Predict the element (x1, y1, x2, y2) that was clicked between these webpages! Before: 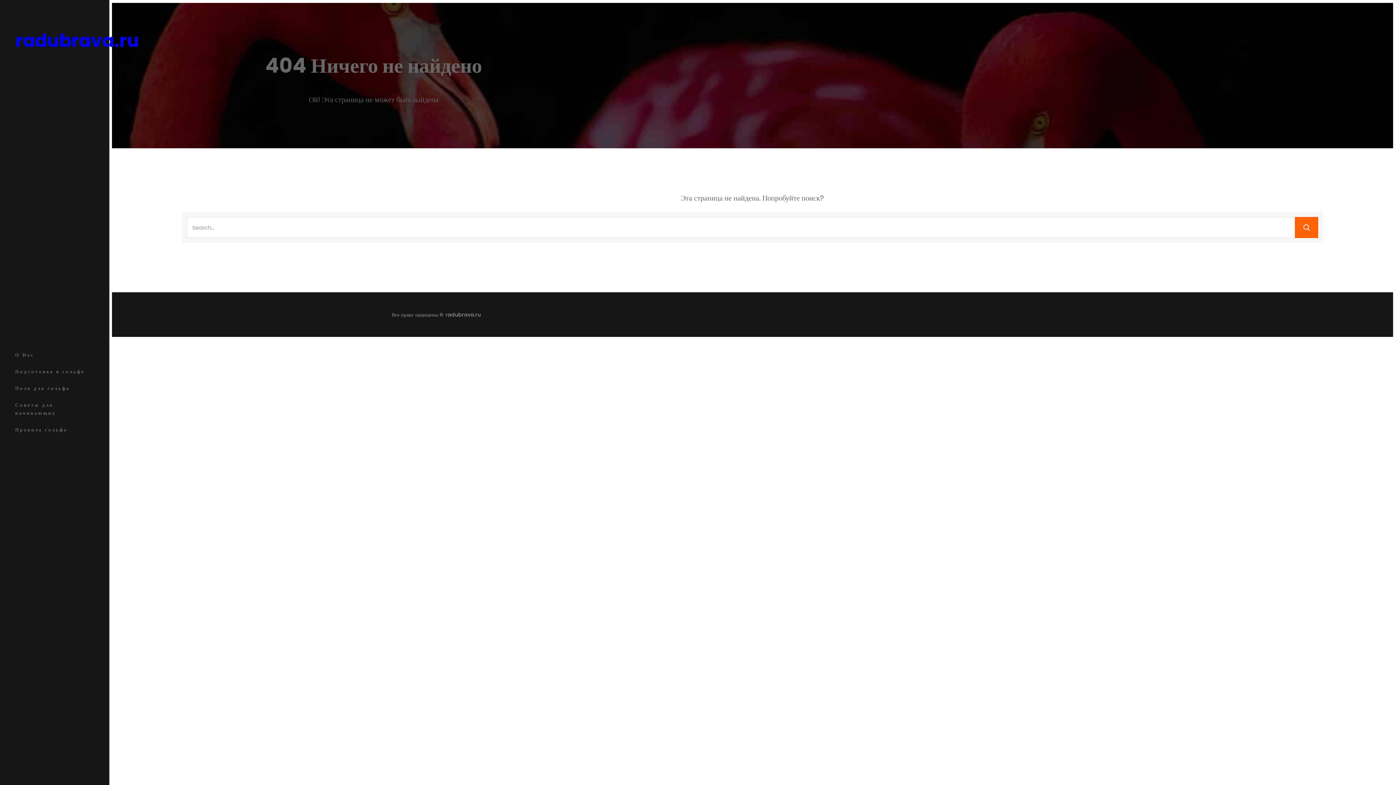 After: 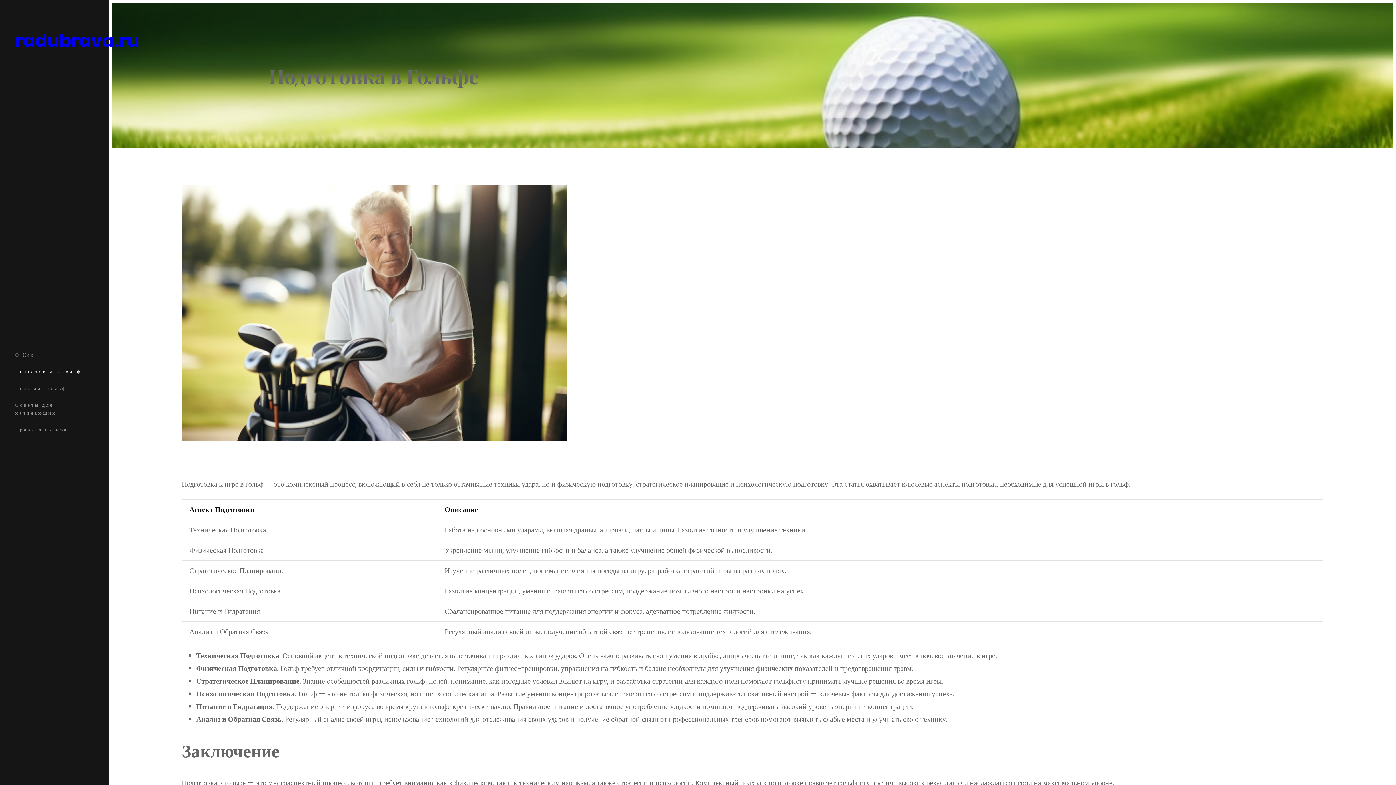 Action: label: Подготовка в гольфе bbox: (0, 363, 109, 380)